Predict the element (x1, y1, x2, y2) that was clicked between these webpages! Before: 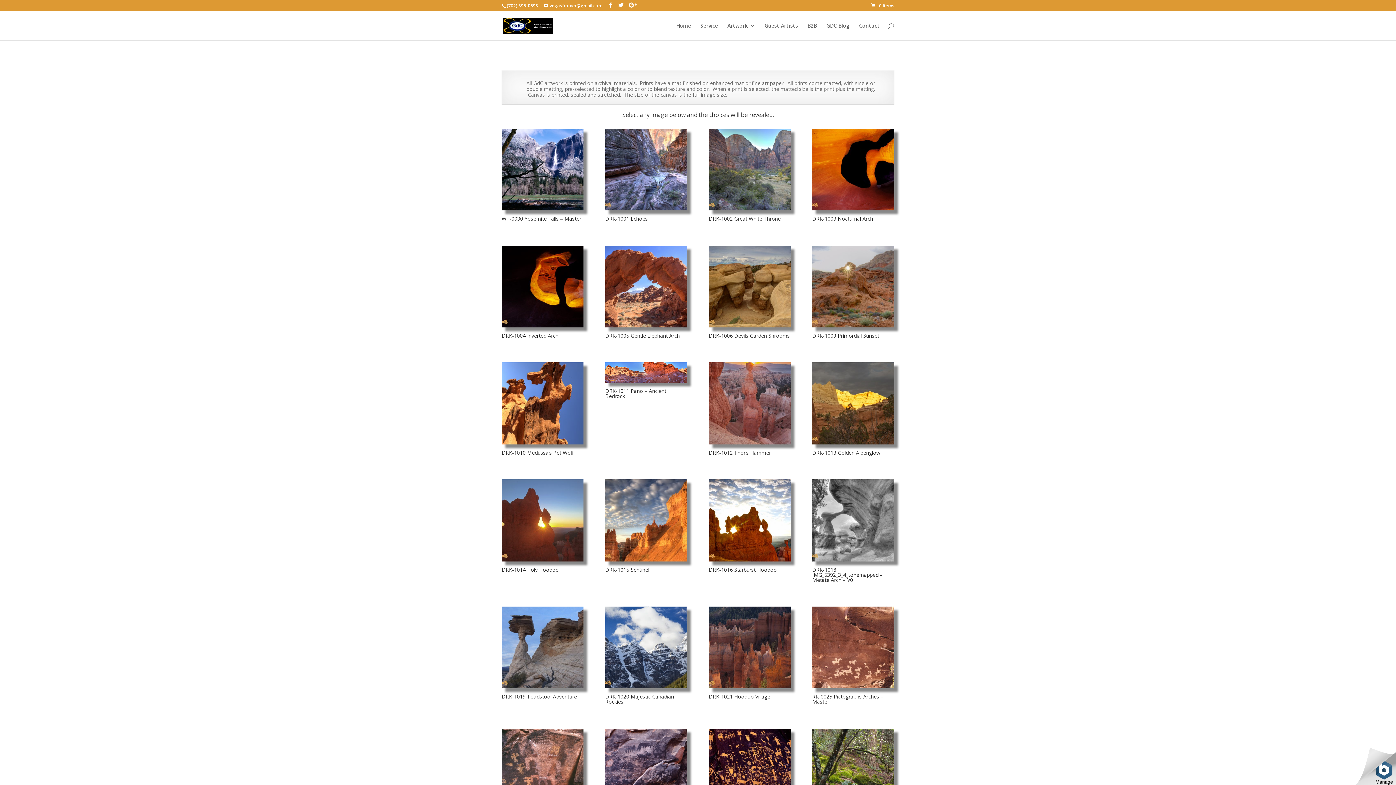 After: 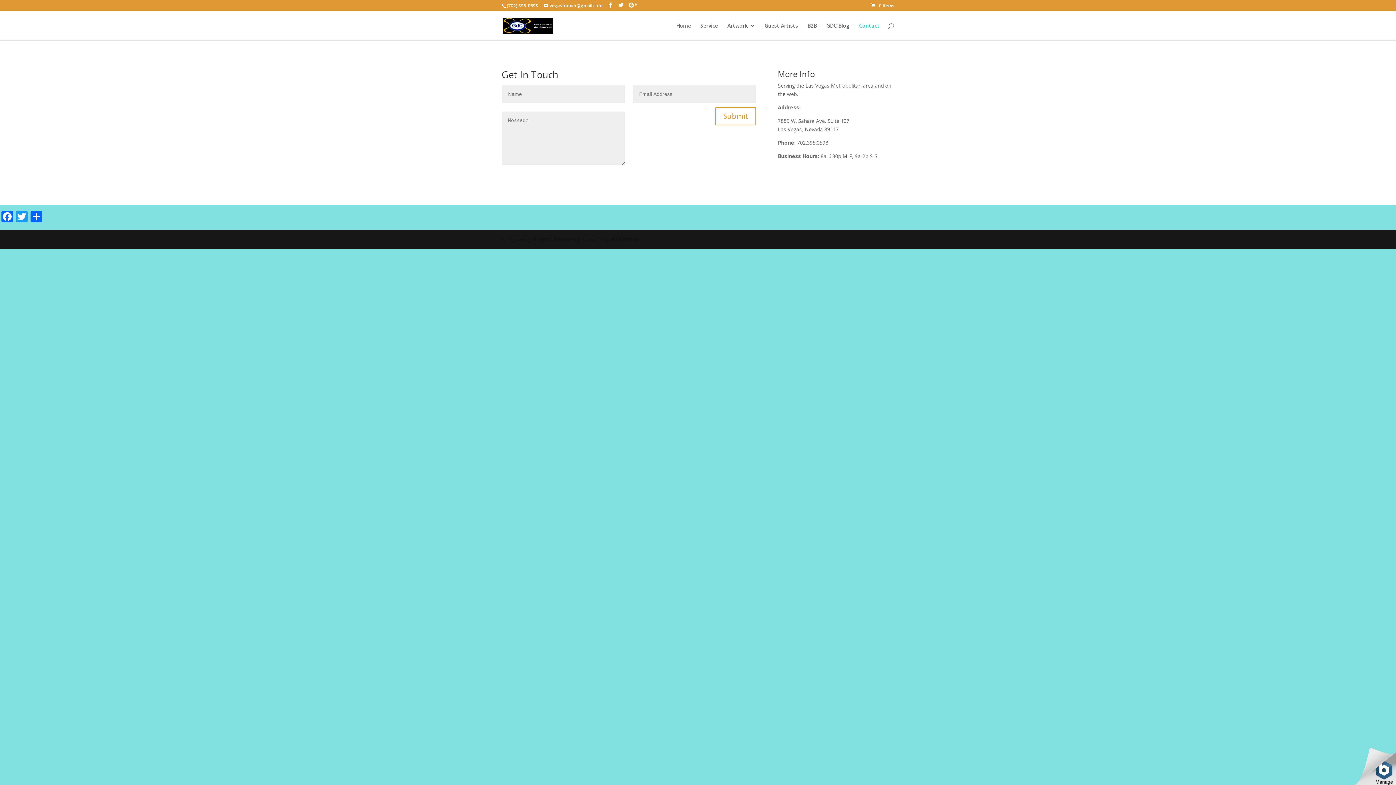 Action: bbox: (859, 23, 880, 40) label: Contact